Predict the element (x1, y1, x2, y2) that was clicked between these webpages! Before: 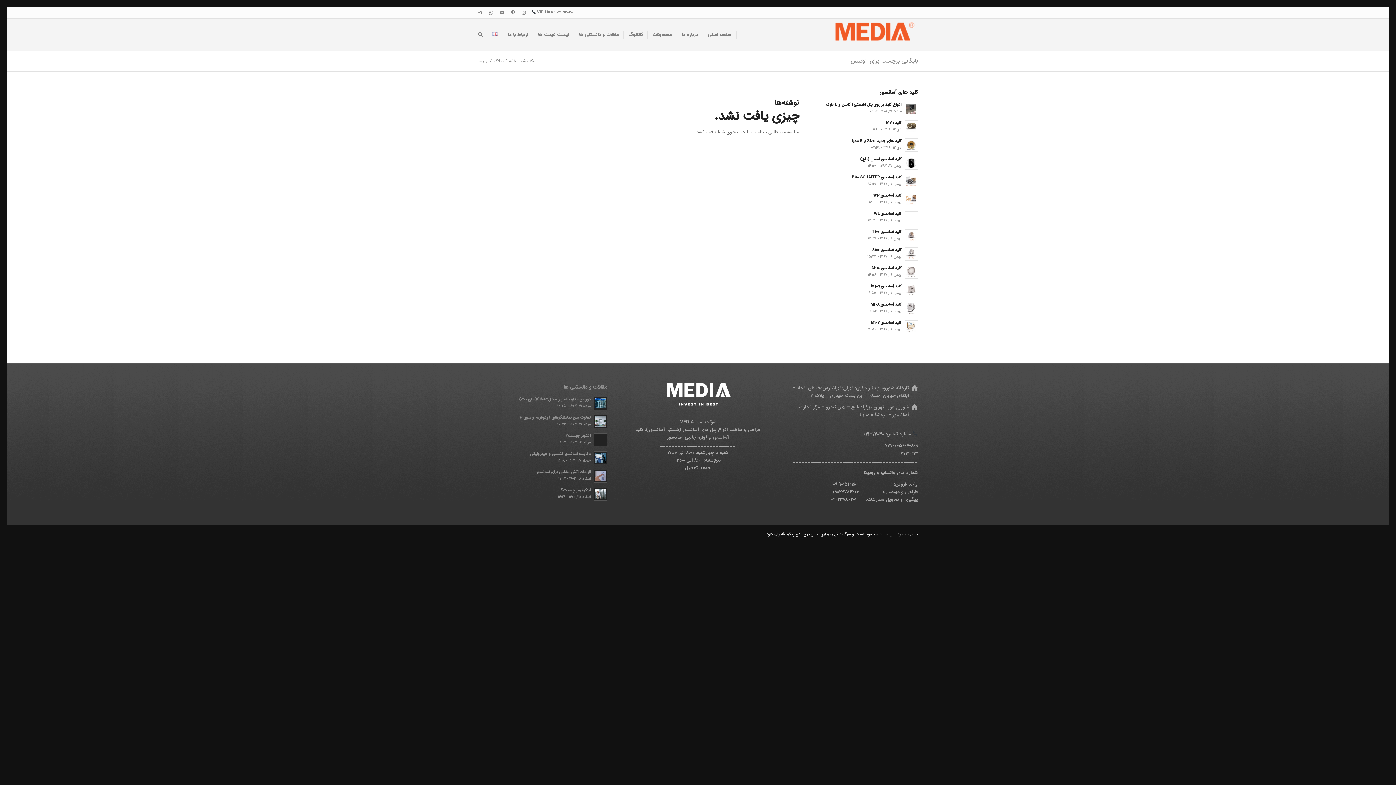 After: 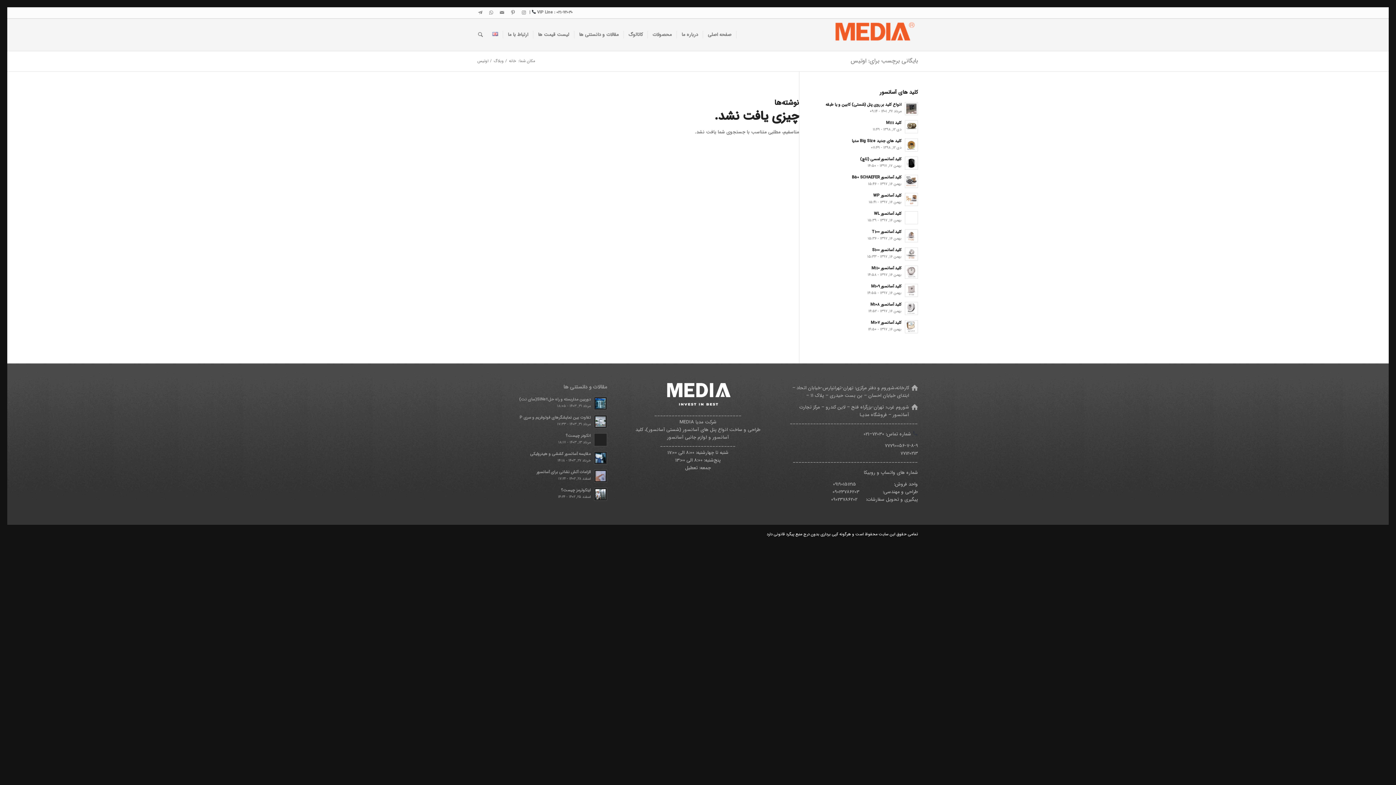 Action: bbox: (850, 56, 918, 65) label: بایگانی برچسب برای: اوتیس